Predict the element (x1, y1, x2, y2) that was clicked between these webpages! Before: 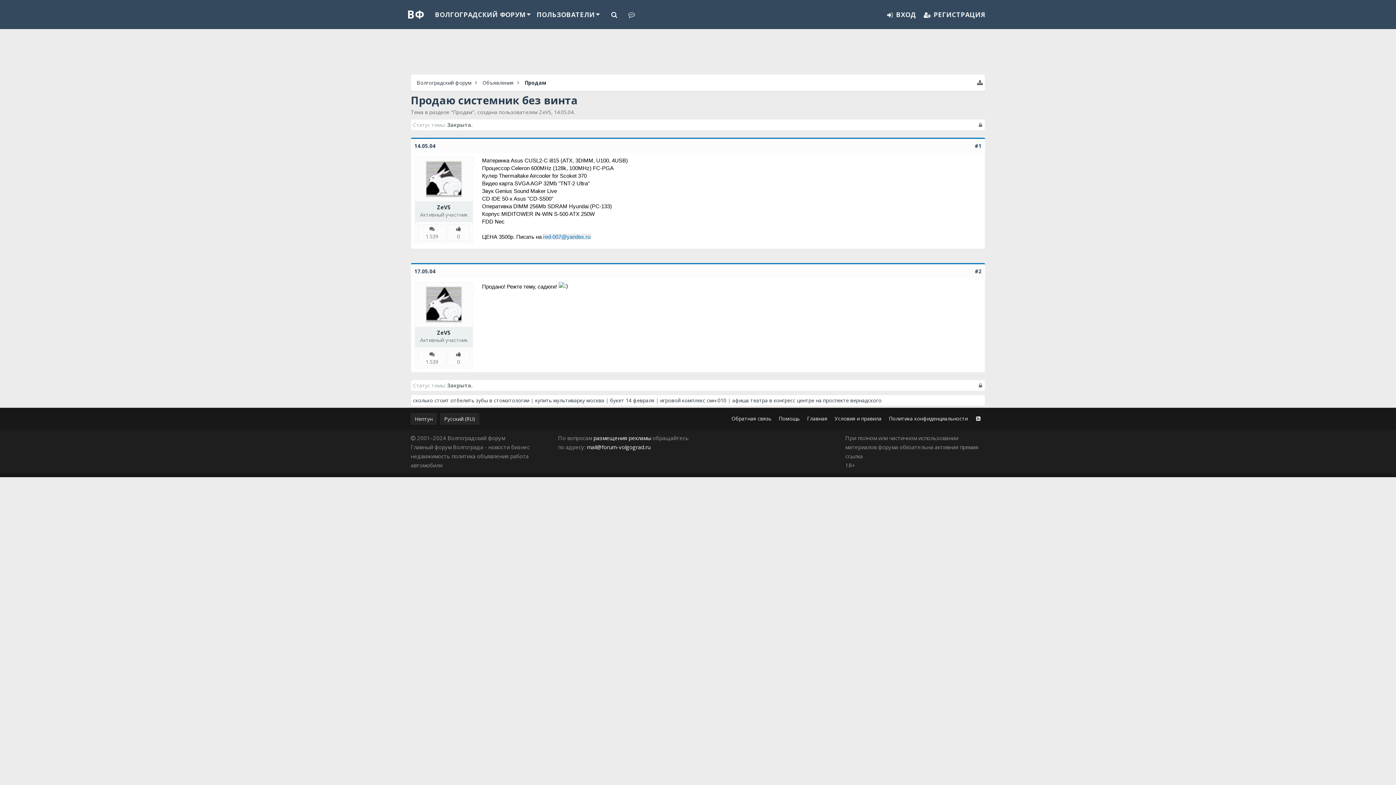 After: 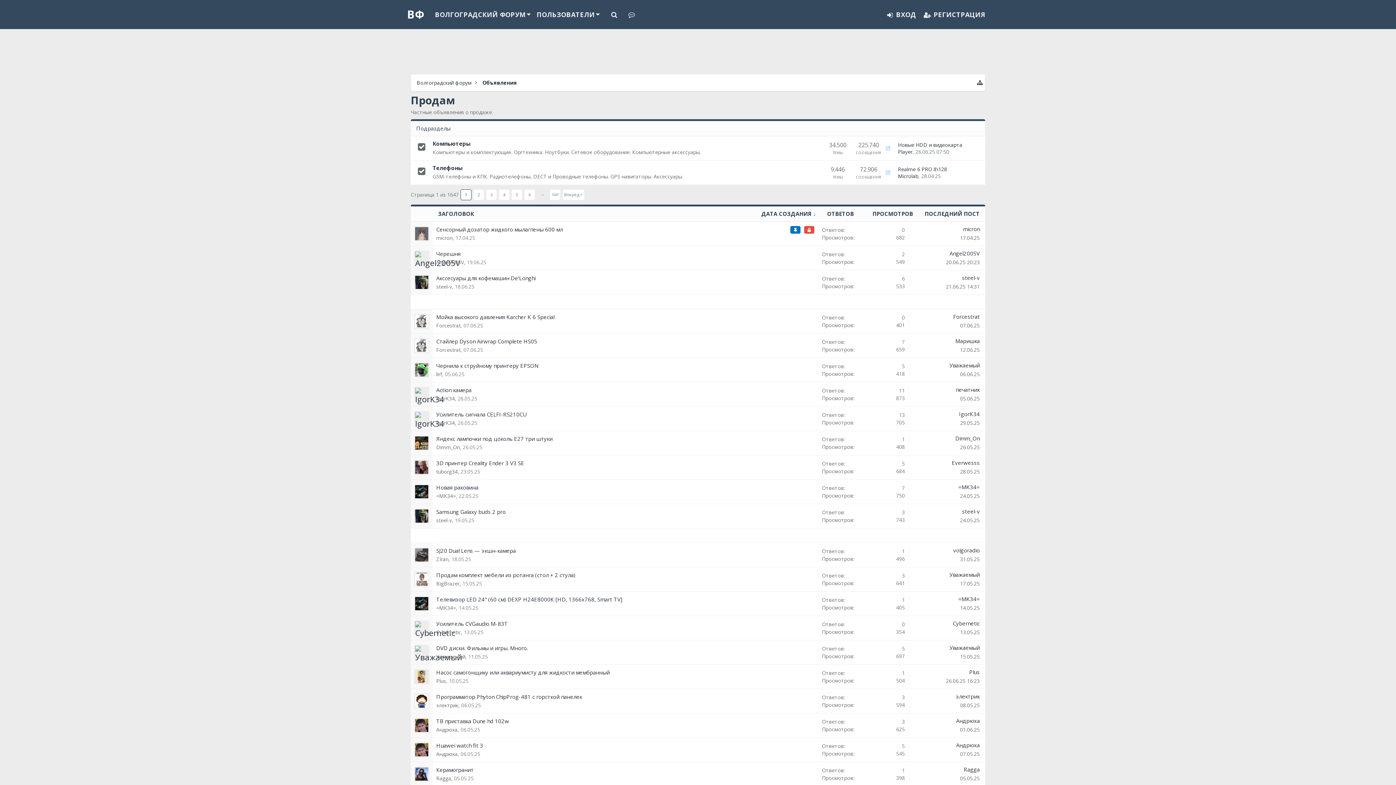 Action: label: Продам bbox: (519, 74, 552, 91)